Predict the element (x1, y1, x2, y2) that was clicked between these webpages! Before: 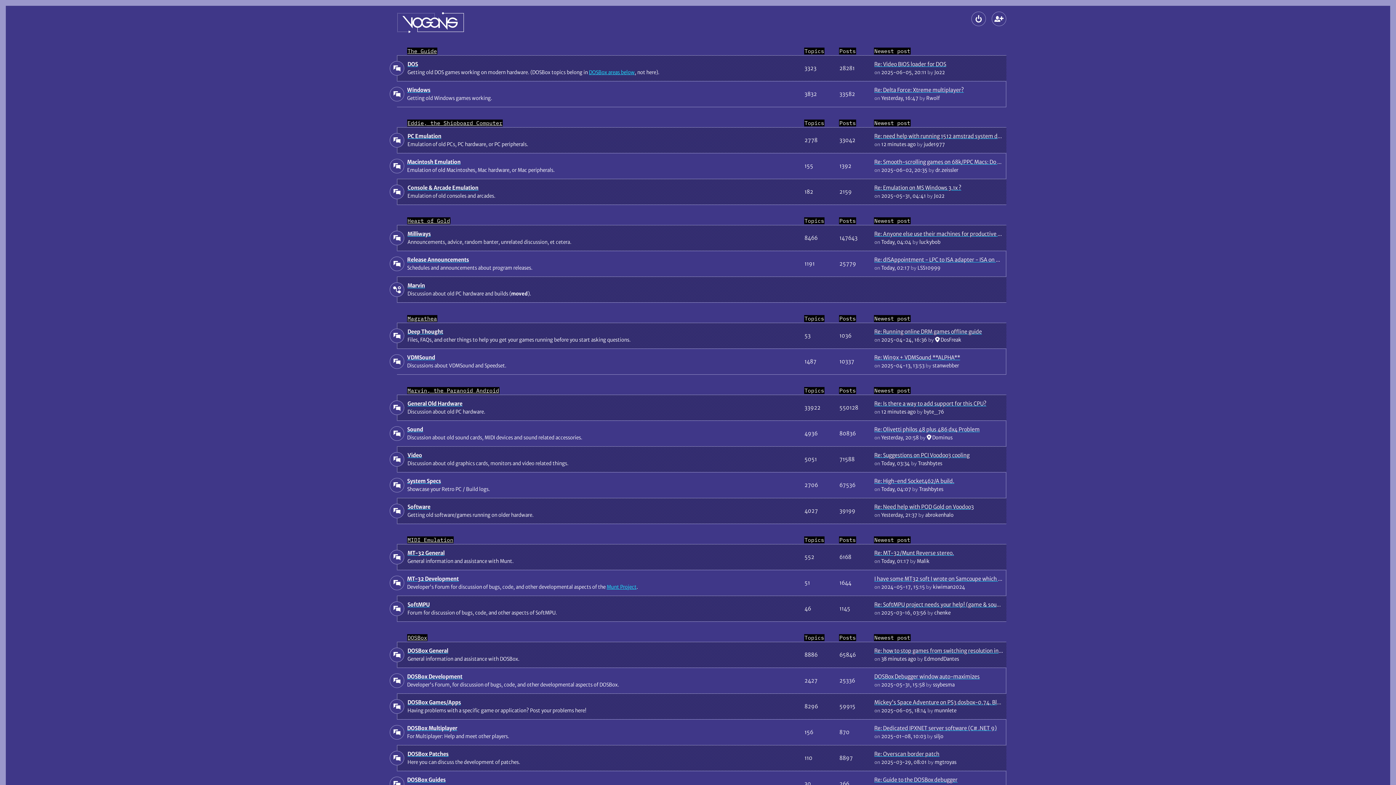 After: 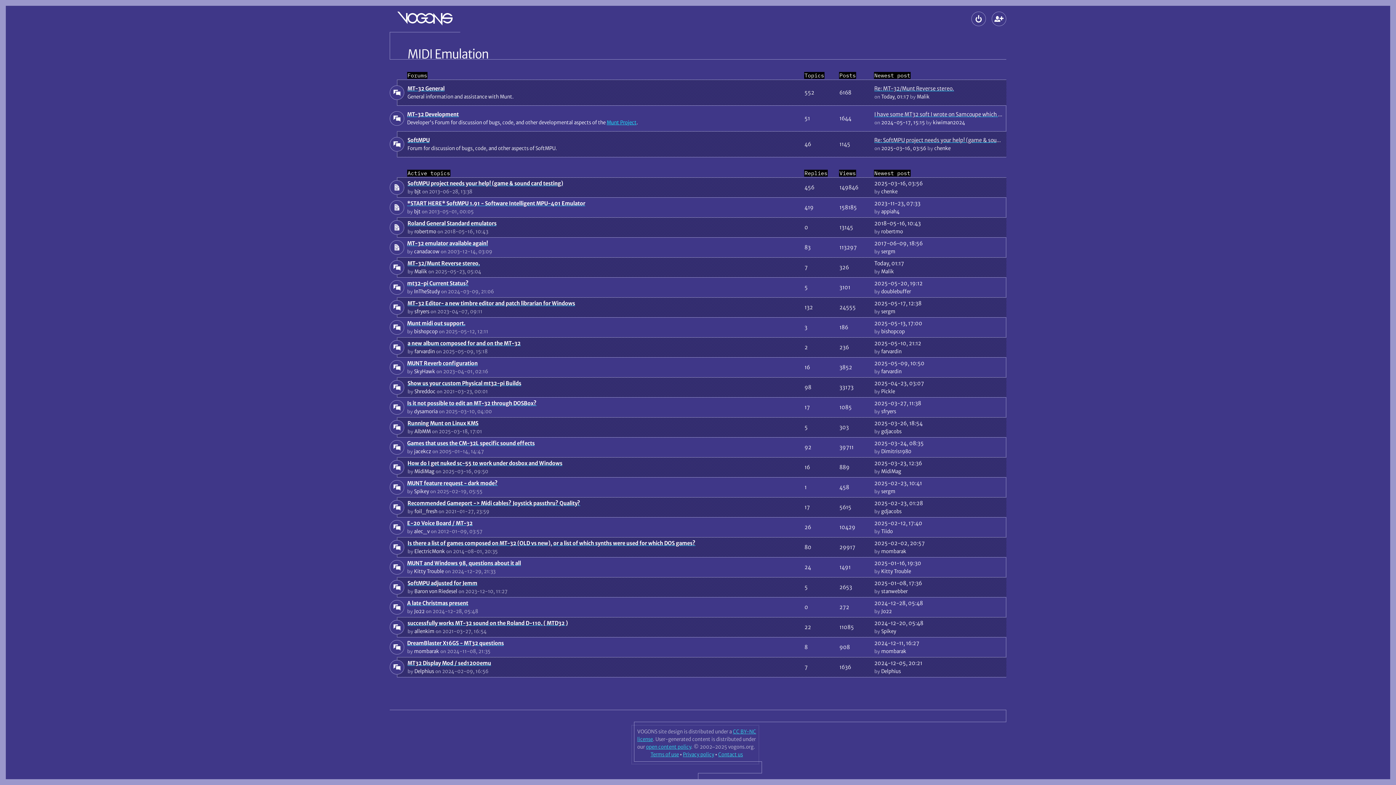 Action: label: MIDI Emulation bbox: (407, 536, 453, 543)